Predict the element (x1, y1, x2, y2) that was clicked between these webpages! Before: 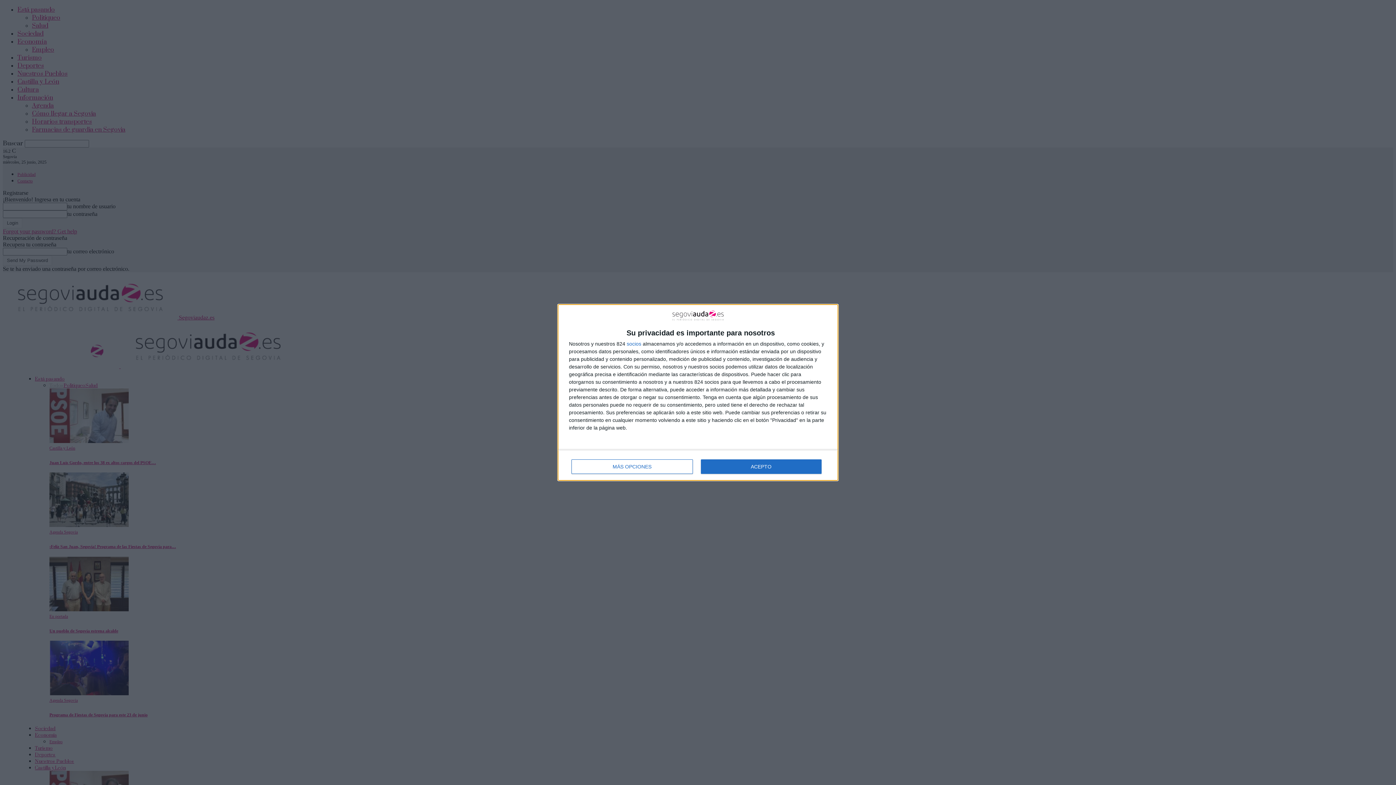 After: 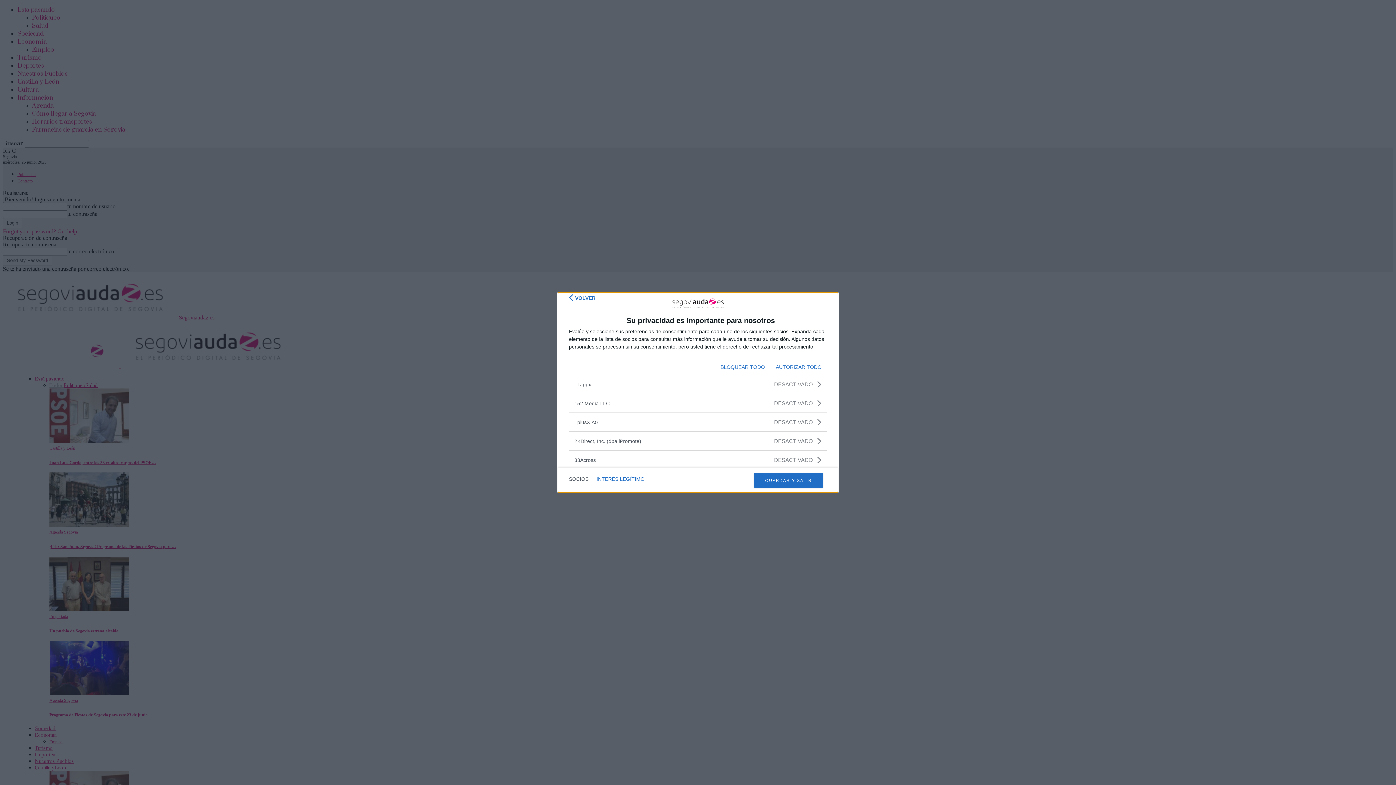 Action: bbox: (626, 341, 641, 346) label: socios